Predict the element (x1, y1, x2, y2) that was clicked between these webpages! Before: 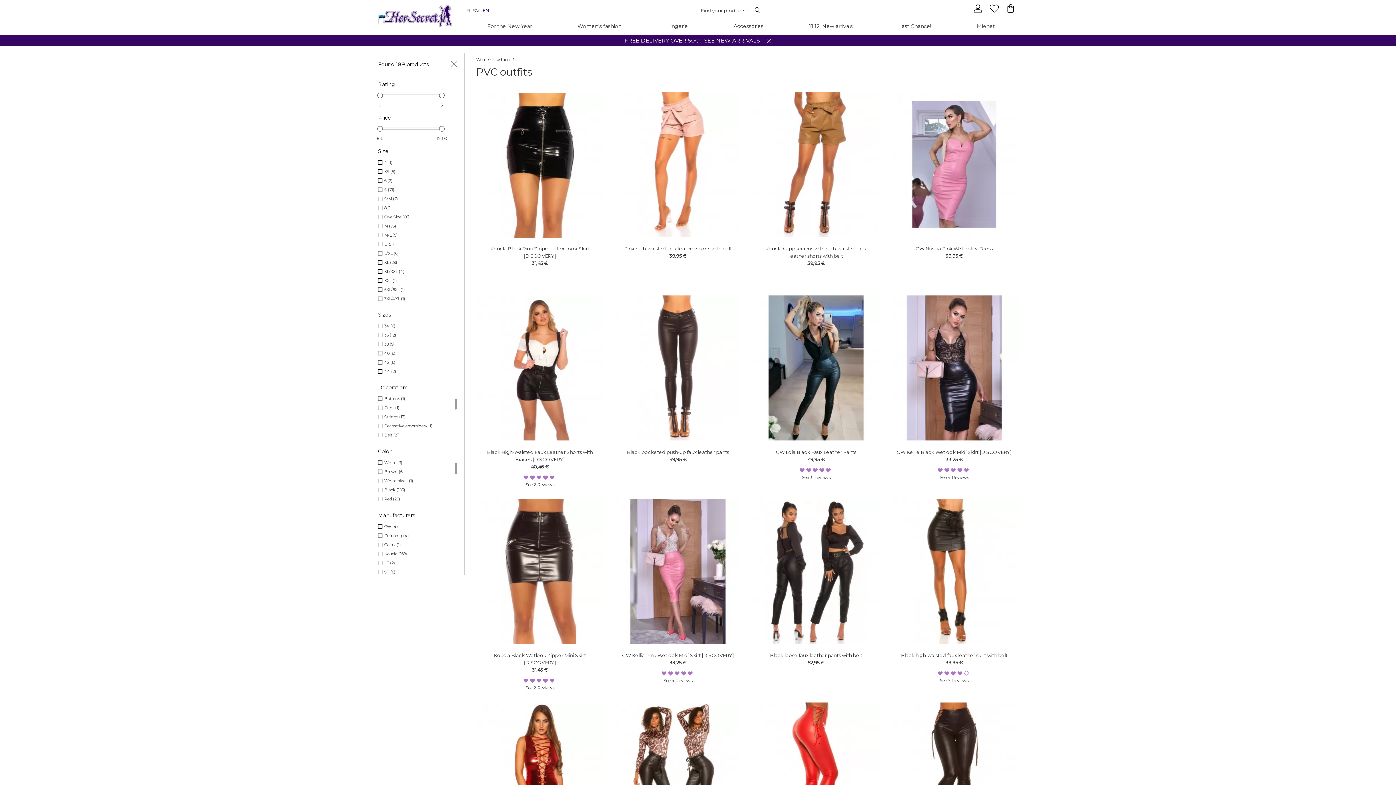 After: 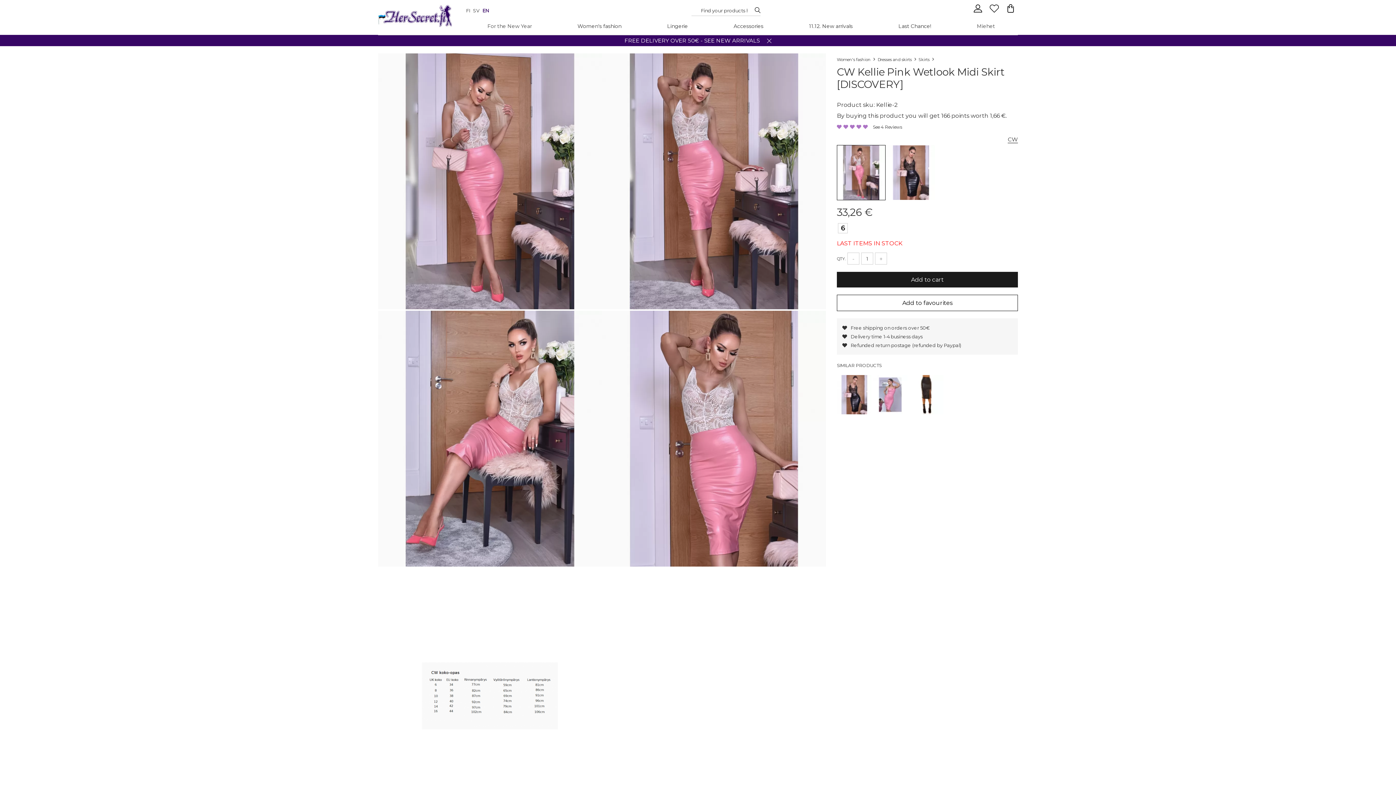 Action: label: CW Kellie Pink Wetlook Midi Skirt [DISCOVERY] bbox: (622, 652, 734, 658)